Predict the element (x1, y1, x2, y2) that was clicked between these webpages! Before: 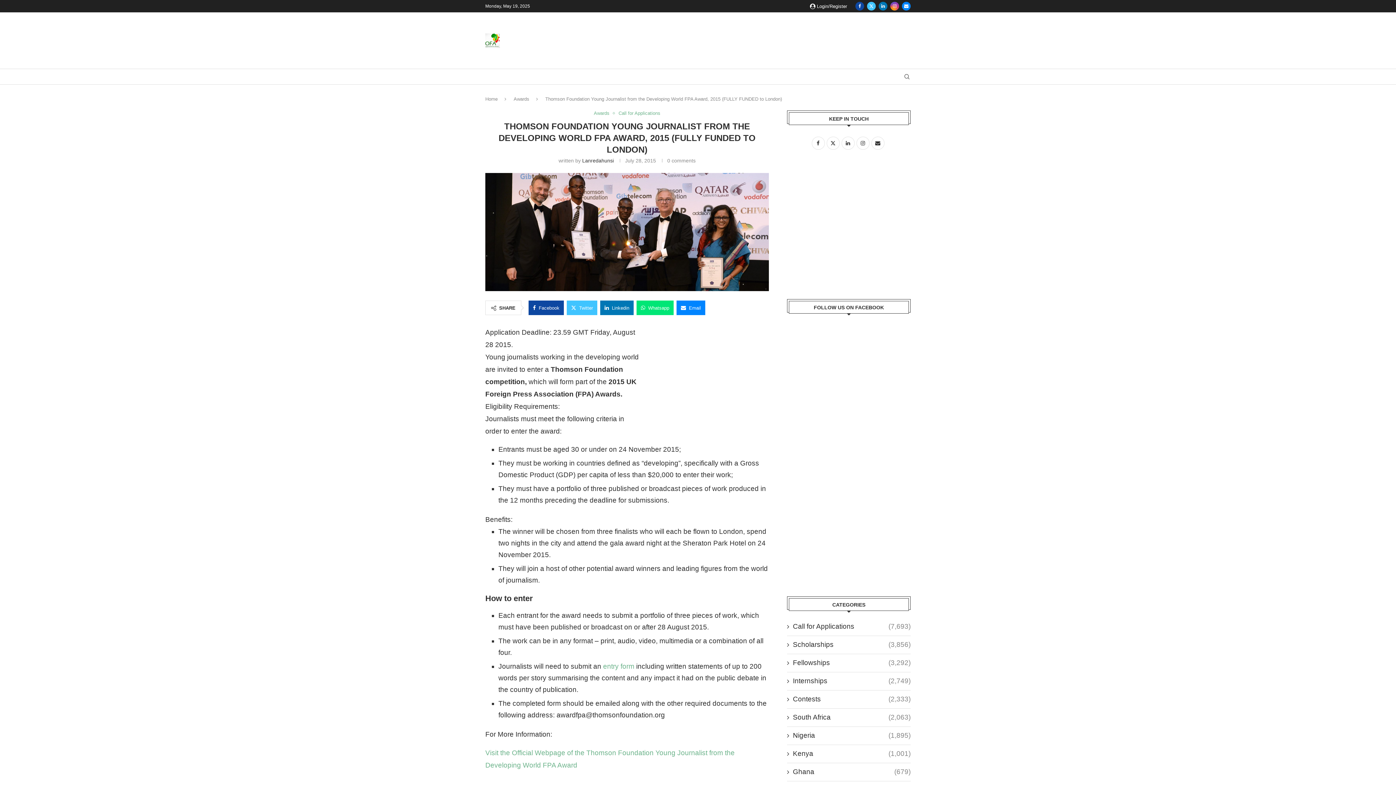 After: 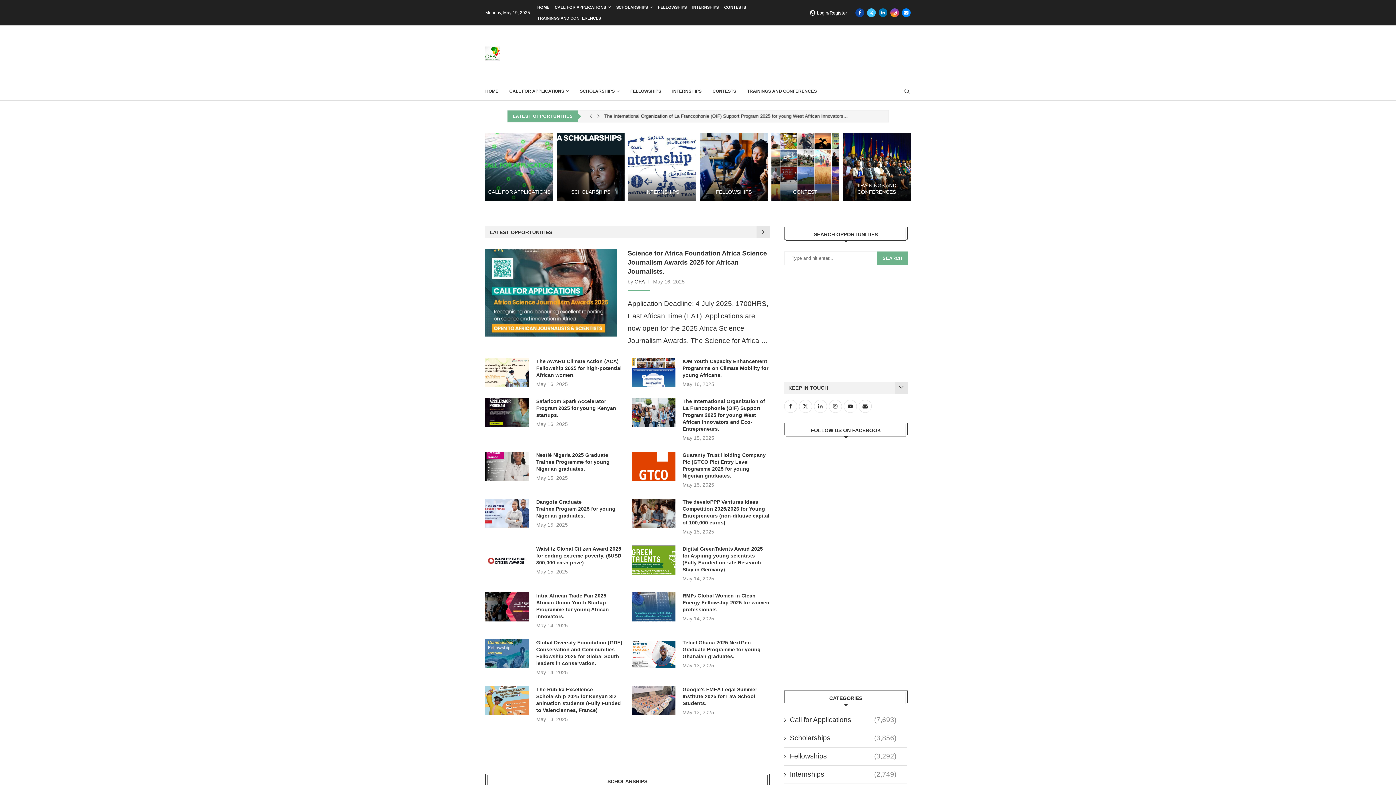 Action: bbox: (485, 33, 500, 40)